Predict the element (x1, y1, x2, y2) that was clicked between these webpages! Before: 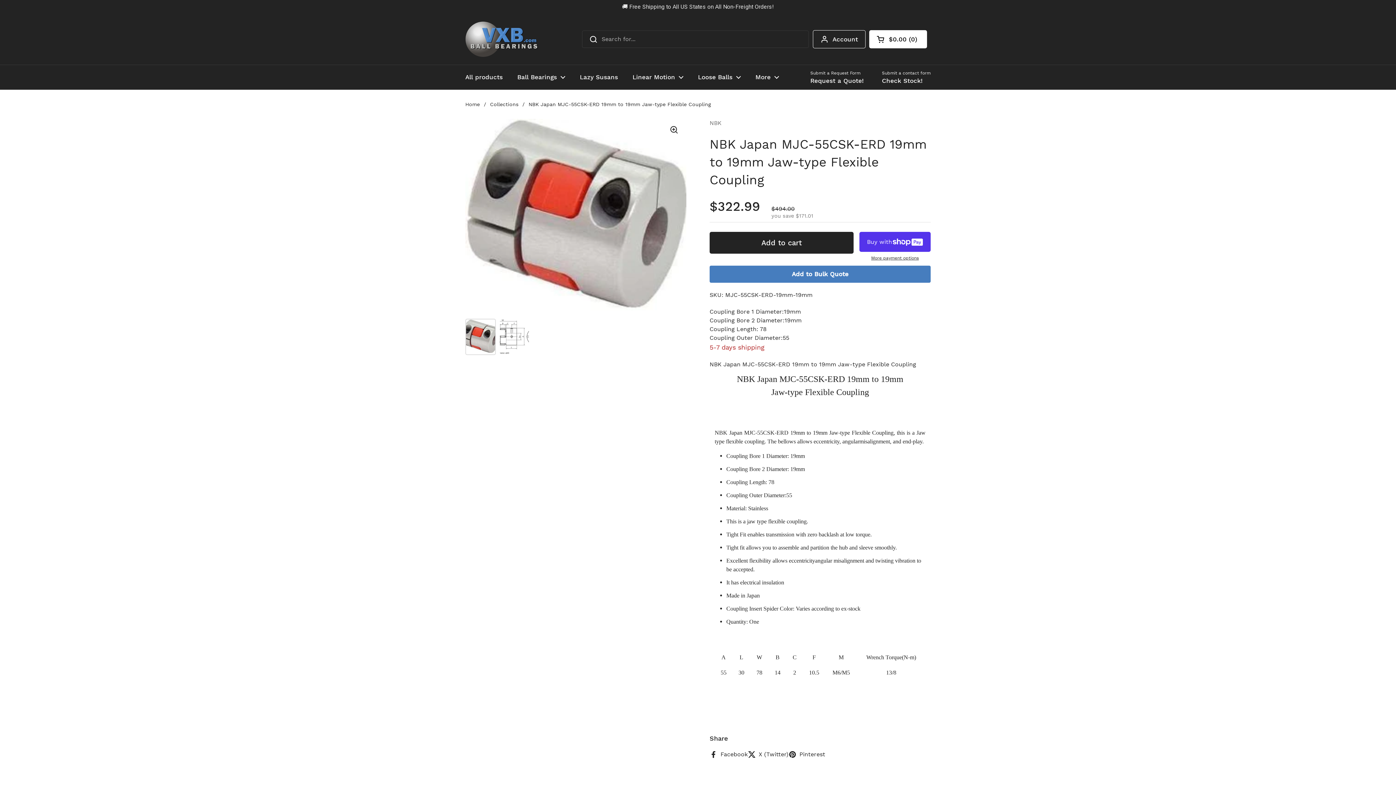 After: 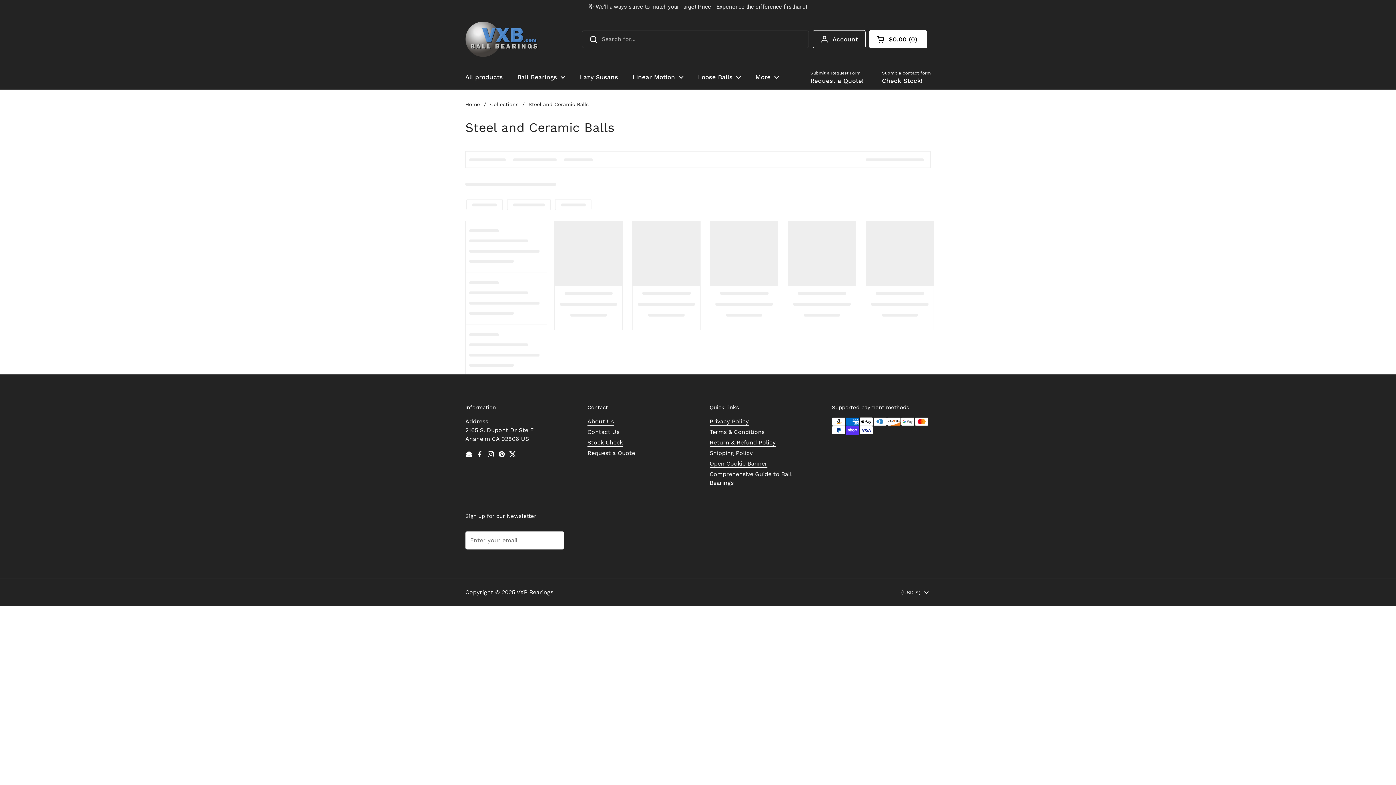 Action: bbox: (690, 54, 748, 72) label: Loose Balls